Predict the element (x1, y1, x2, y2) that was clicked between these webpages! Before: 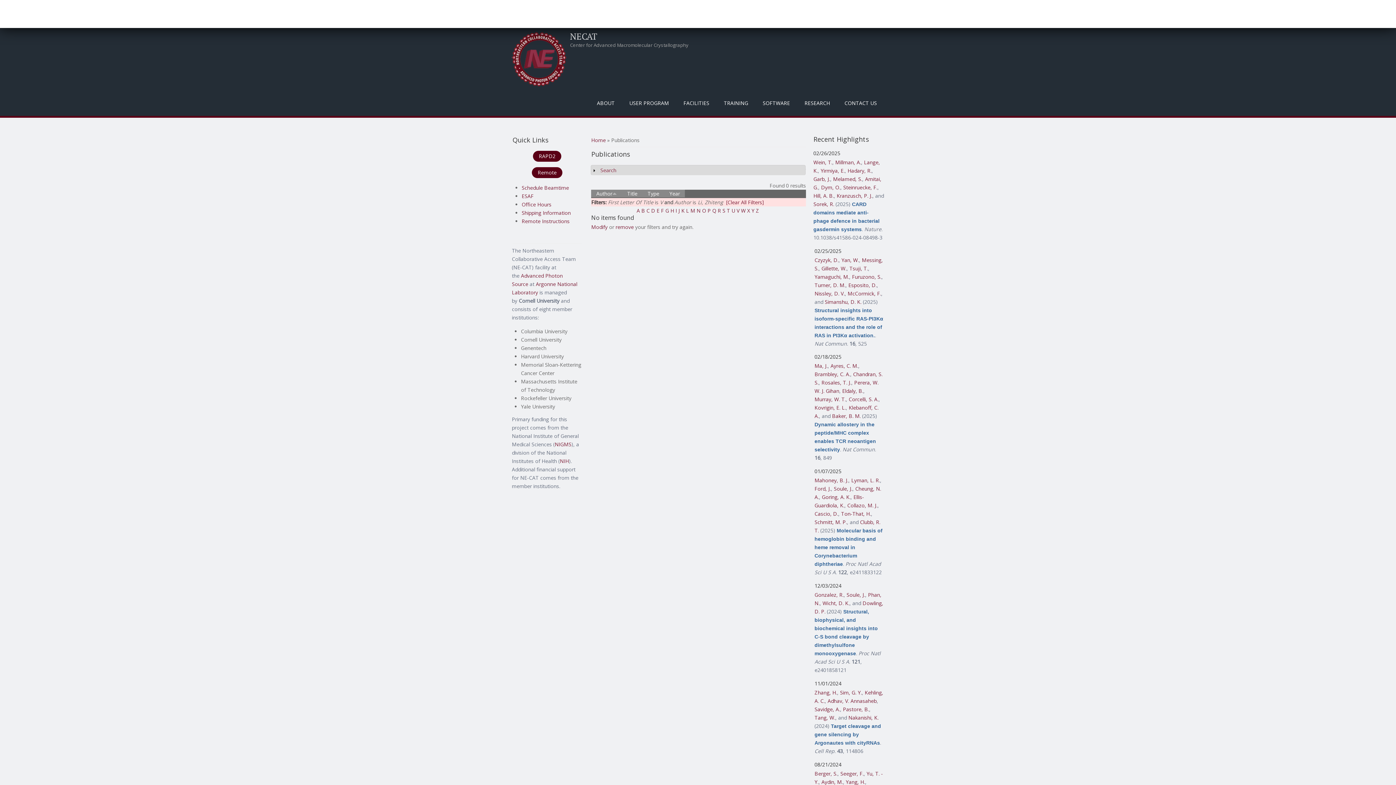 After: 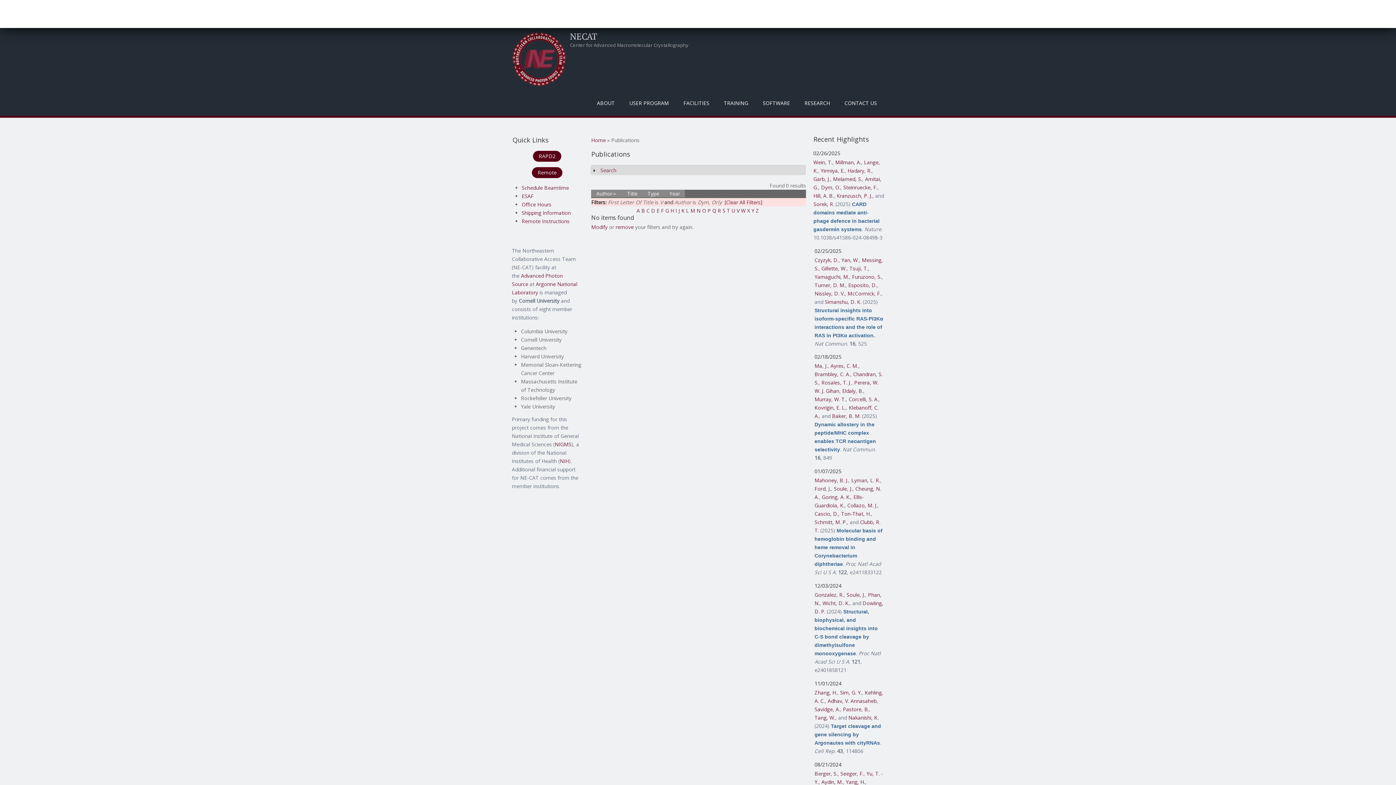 Action: bbox: (821, 183, 840, 190) label: Dym, O.